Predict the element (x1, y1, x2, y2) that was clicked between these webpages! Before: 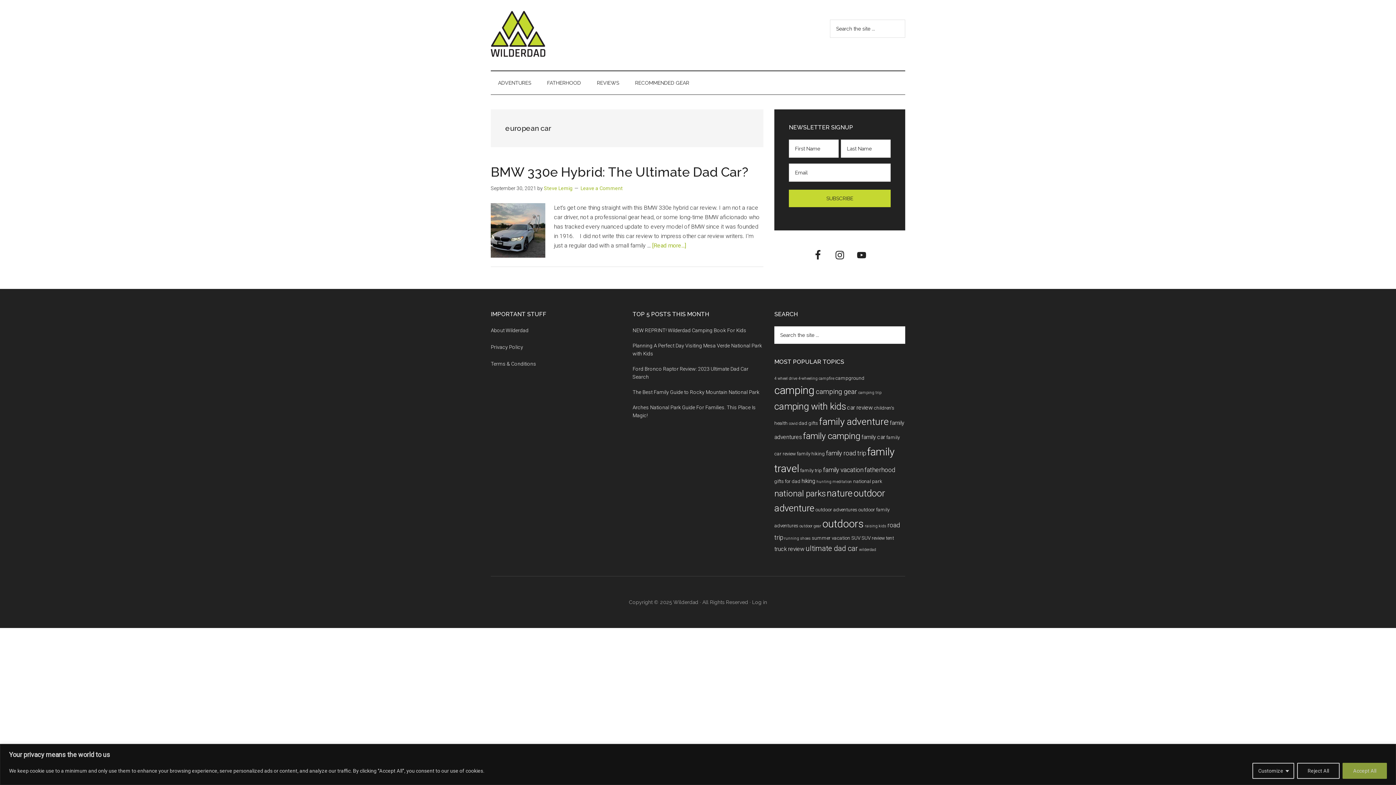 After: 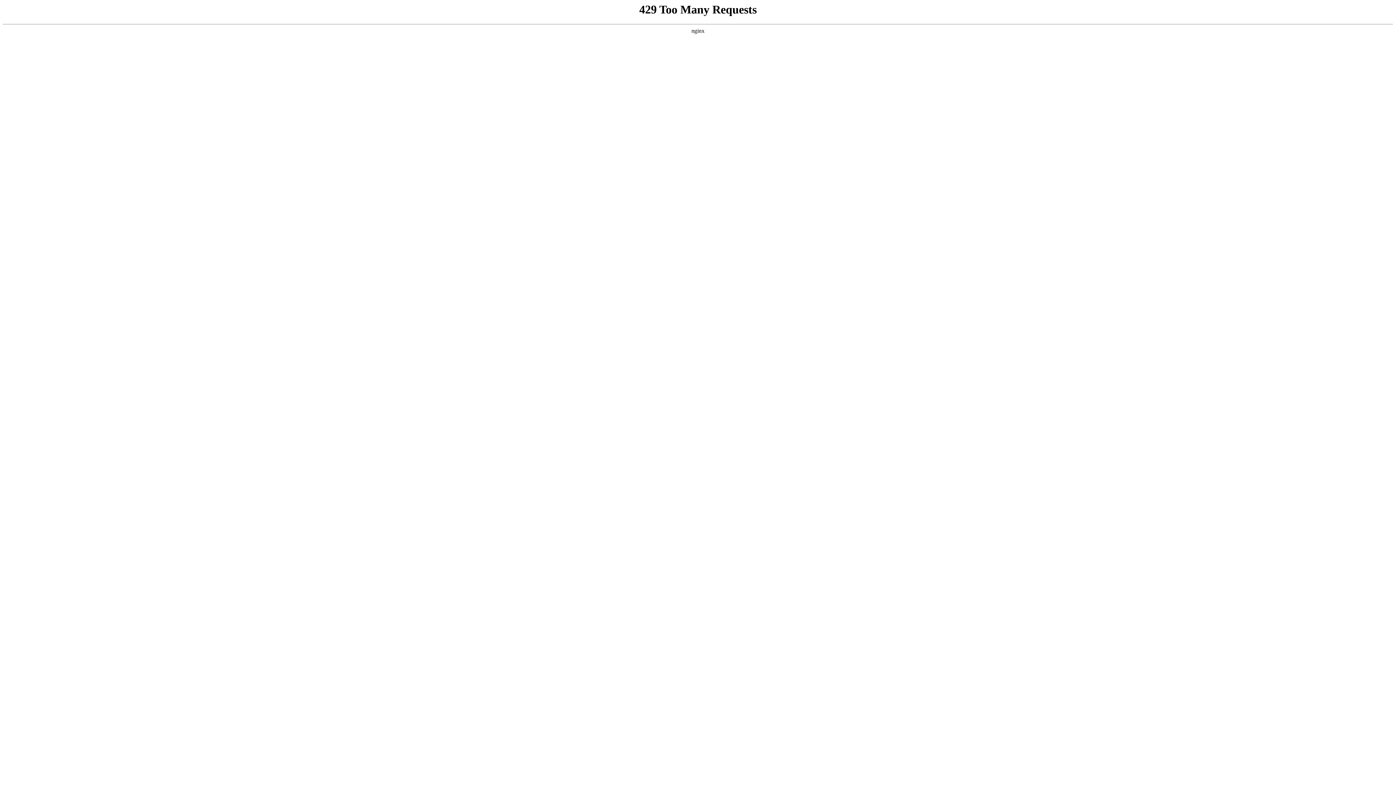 Action: label: Leave a Comment bbox: (580, 185, 622, 191)